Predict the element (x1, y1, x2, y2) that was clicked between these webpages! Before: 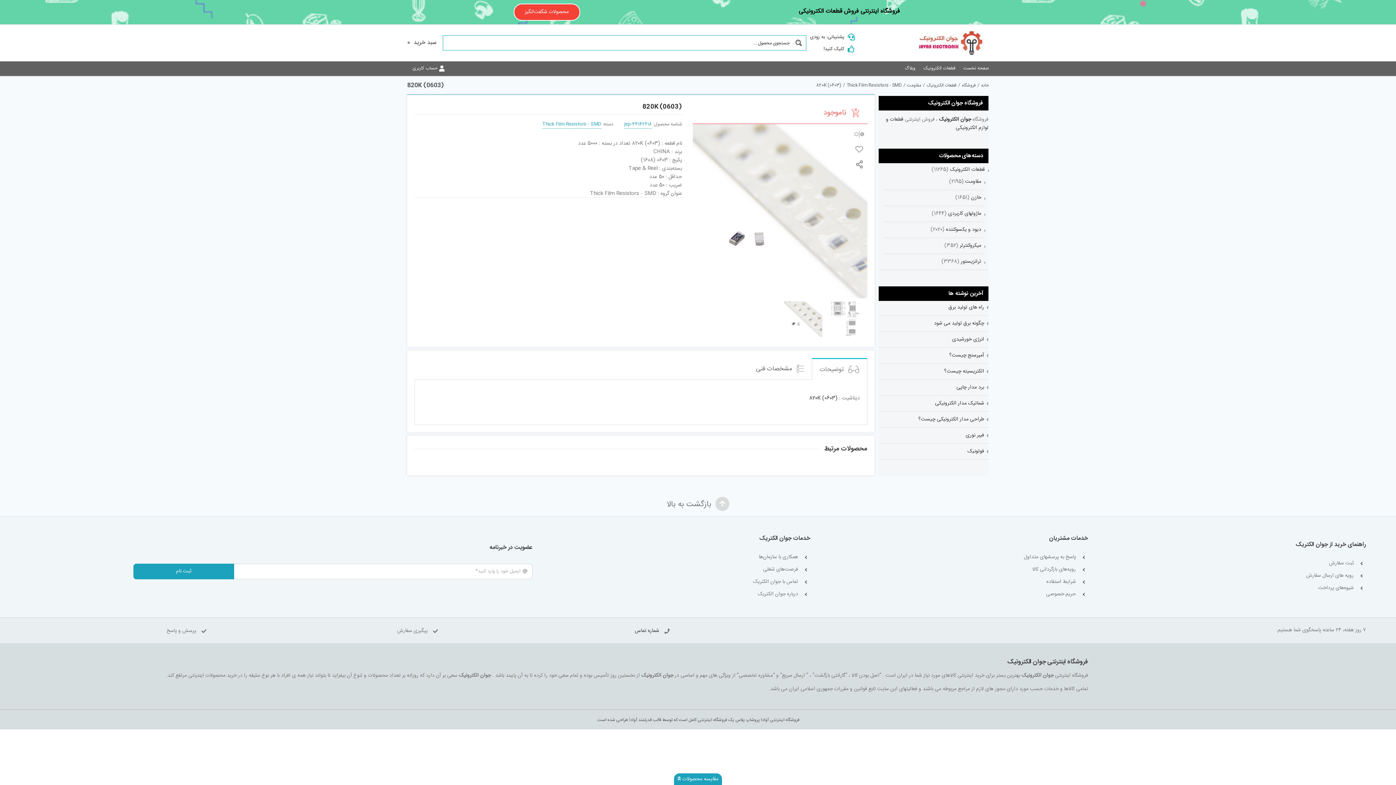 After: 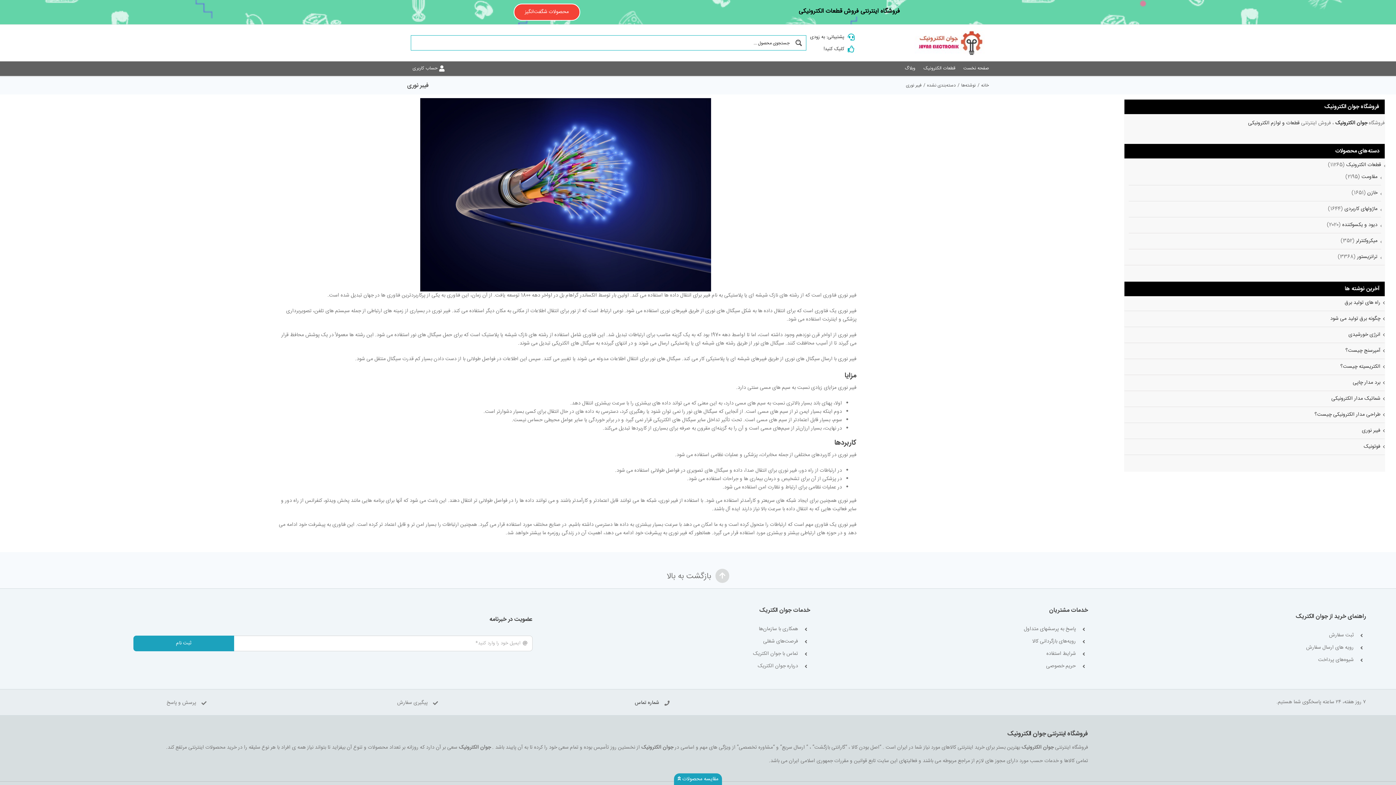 Action: bbox: (965, 431, 984, 440) label: فیبر نوری